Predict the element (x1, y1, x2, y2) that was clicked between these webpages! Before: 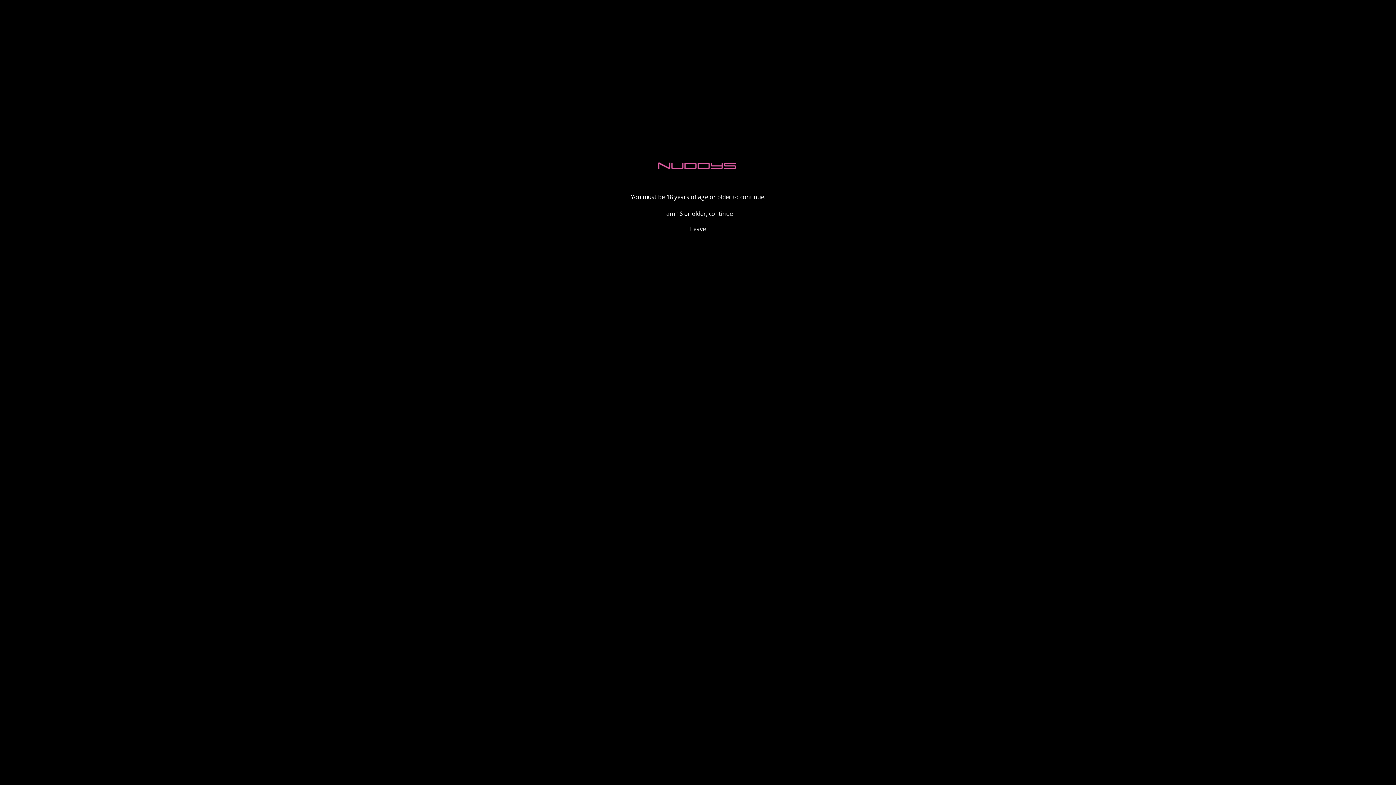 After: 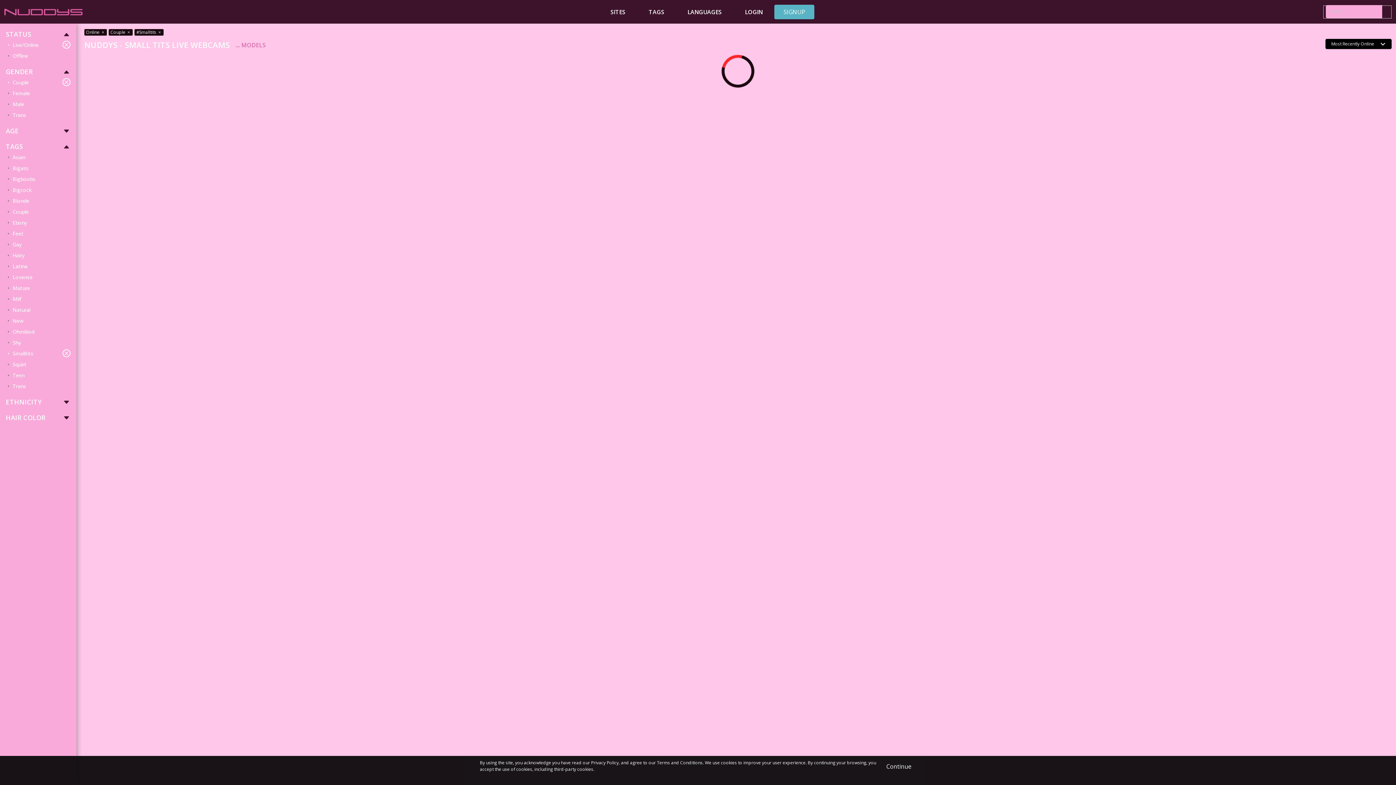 Action: label: I am 18 or older, continue bbox: (658, 206, 737, 220)